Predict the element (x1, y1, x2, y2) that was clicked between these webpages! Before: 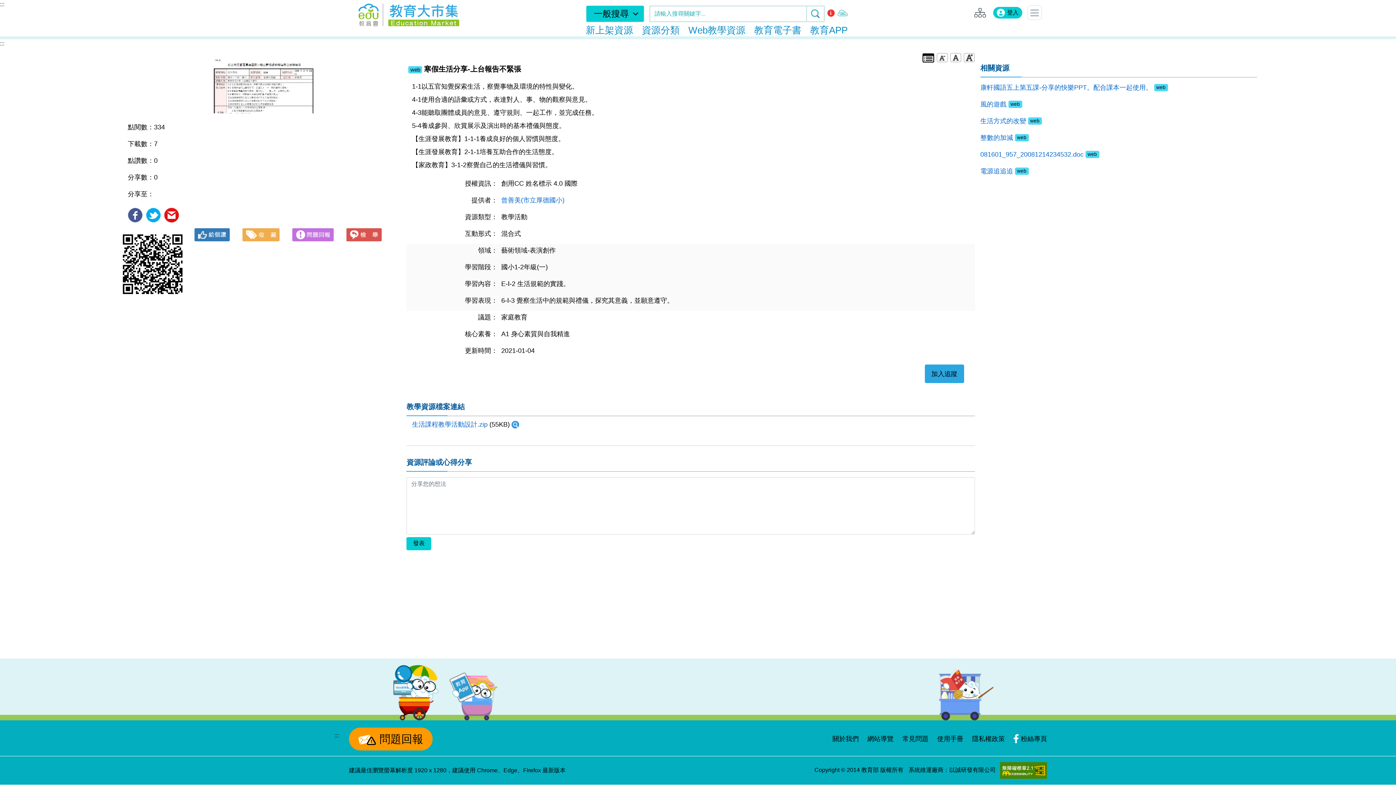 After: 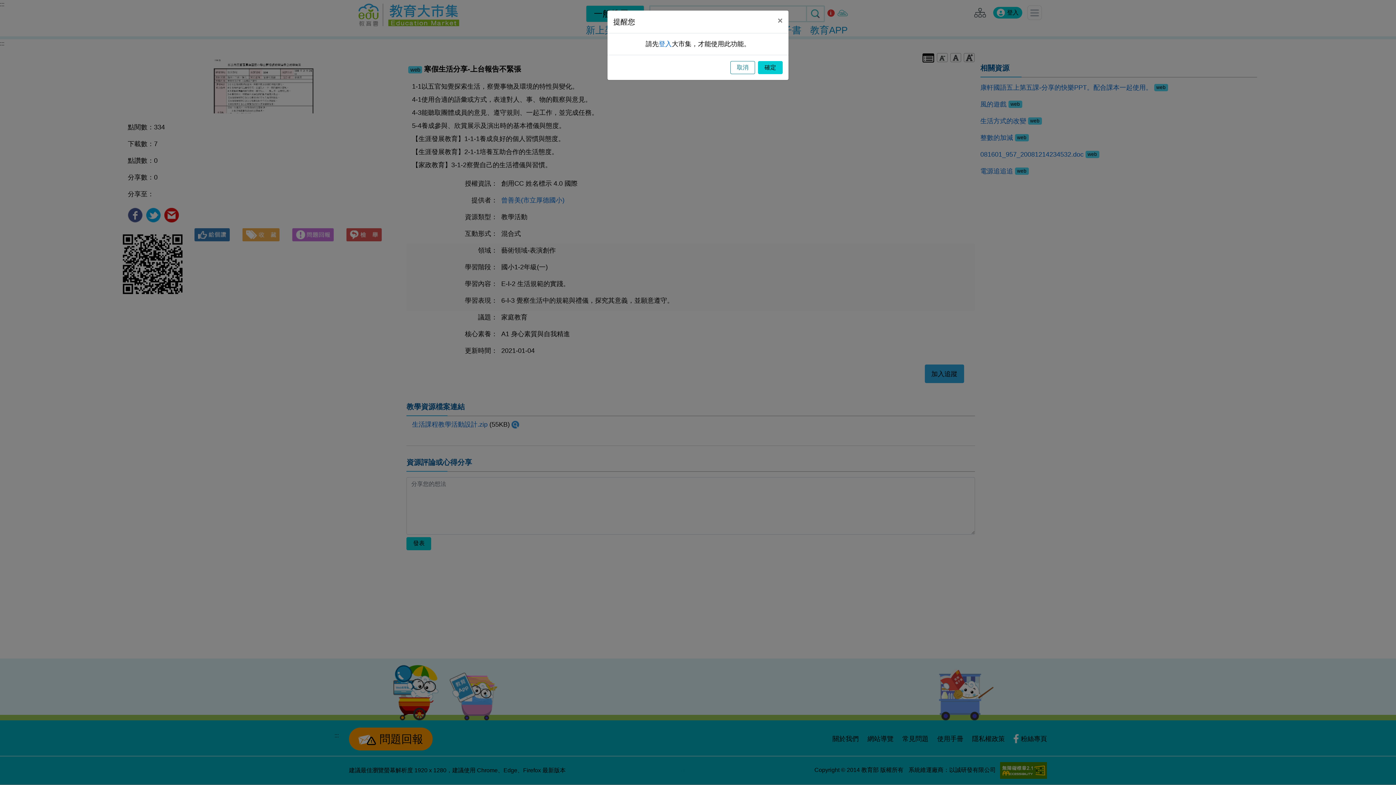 Action: label: 發表 bbox: (406, 537, 431, 550)